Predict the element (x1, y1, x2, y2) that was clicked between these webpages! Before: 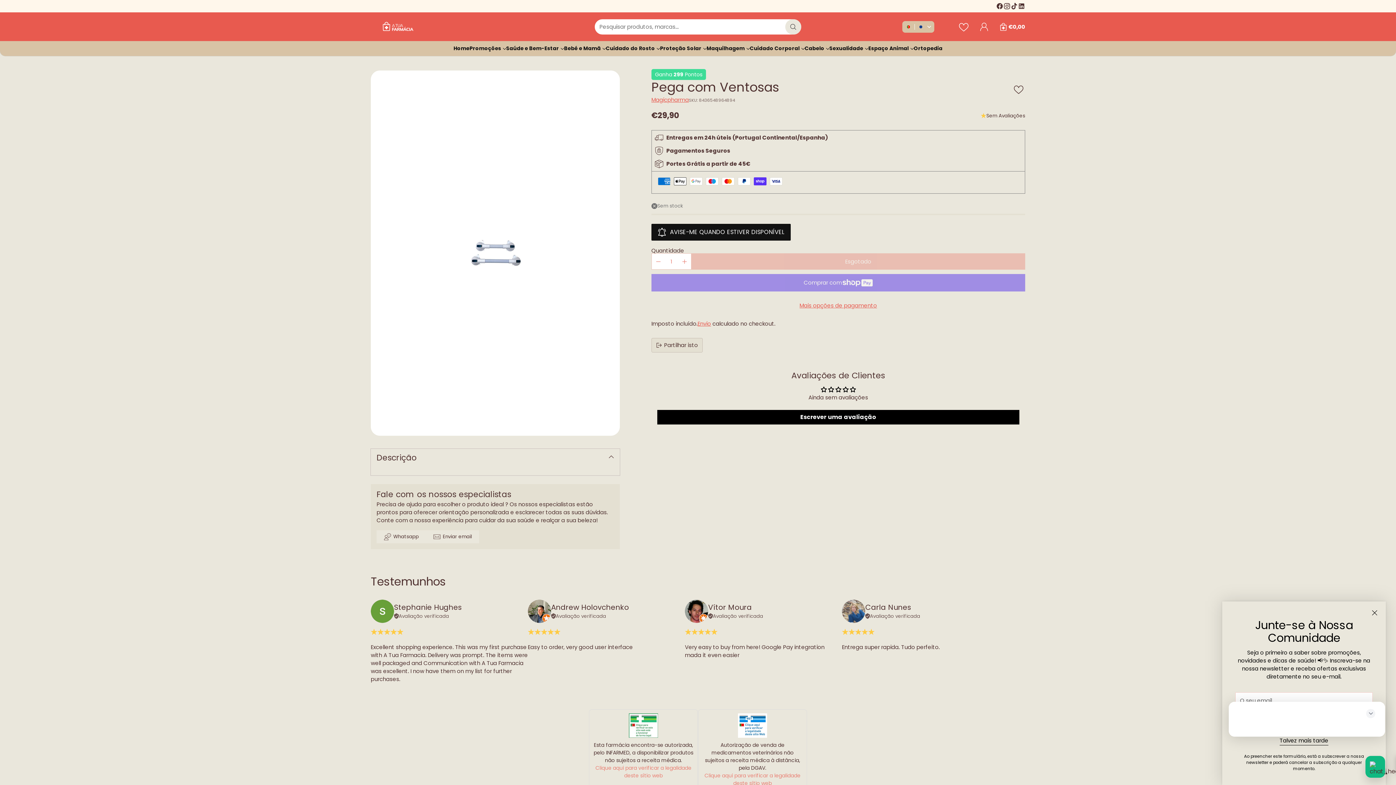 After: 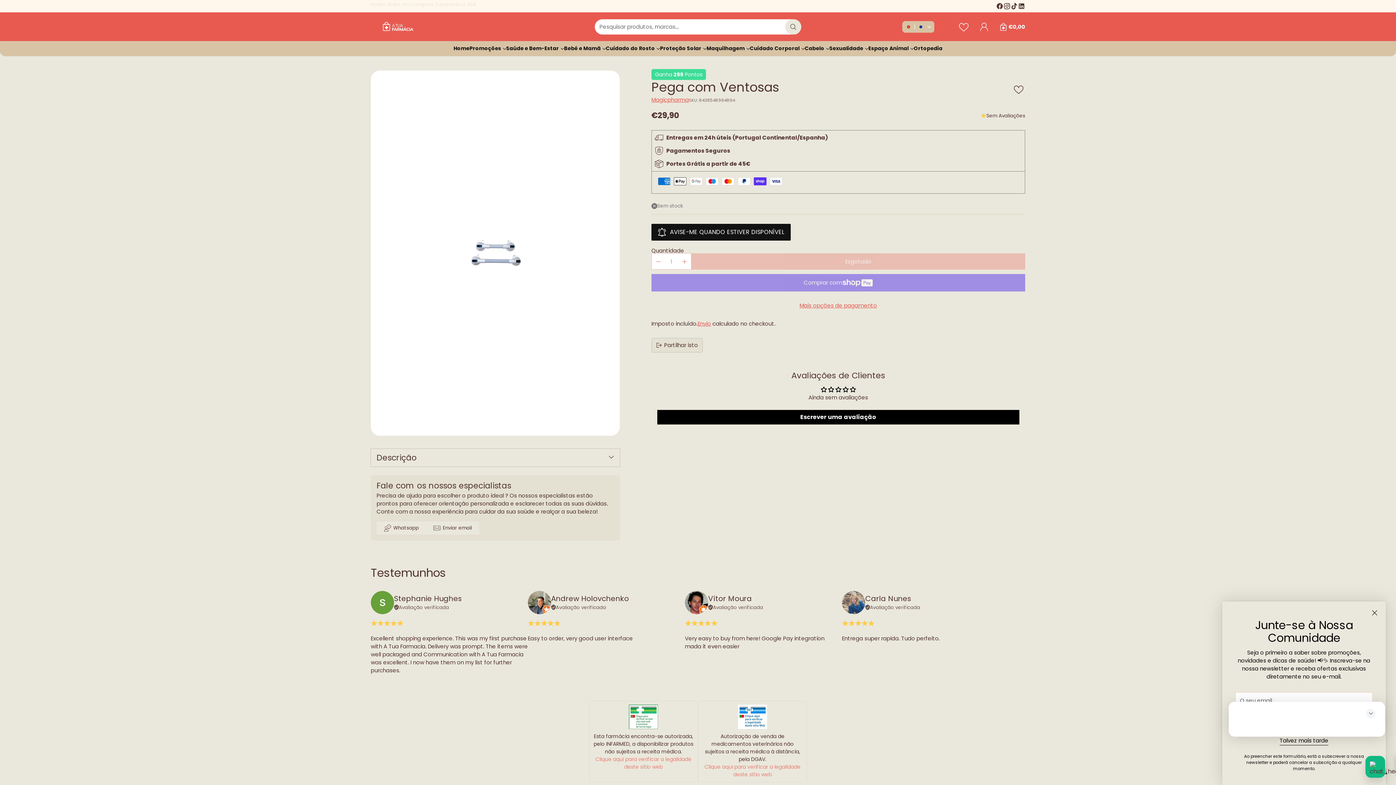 Action: label: Descrição bbox: (376, 453, 614, 462)